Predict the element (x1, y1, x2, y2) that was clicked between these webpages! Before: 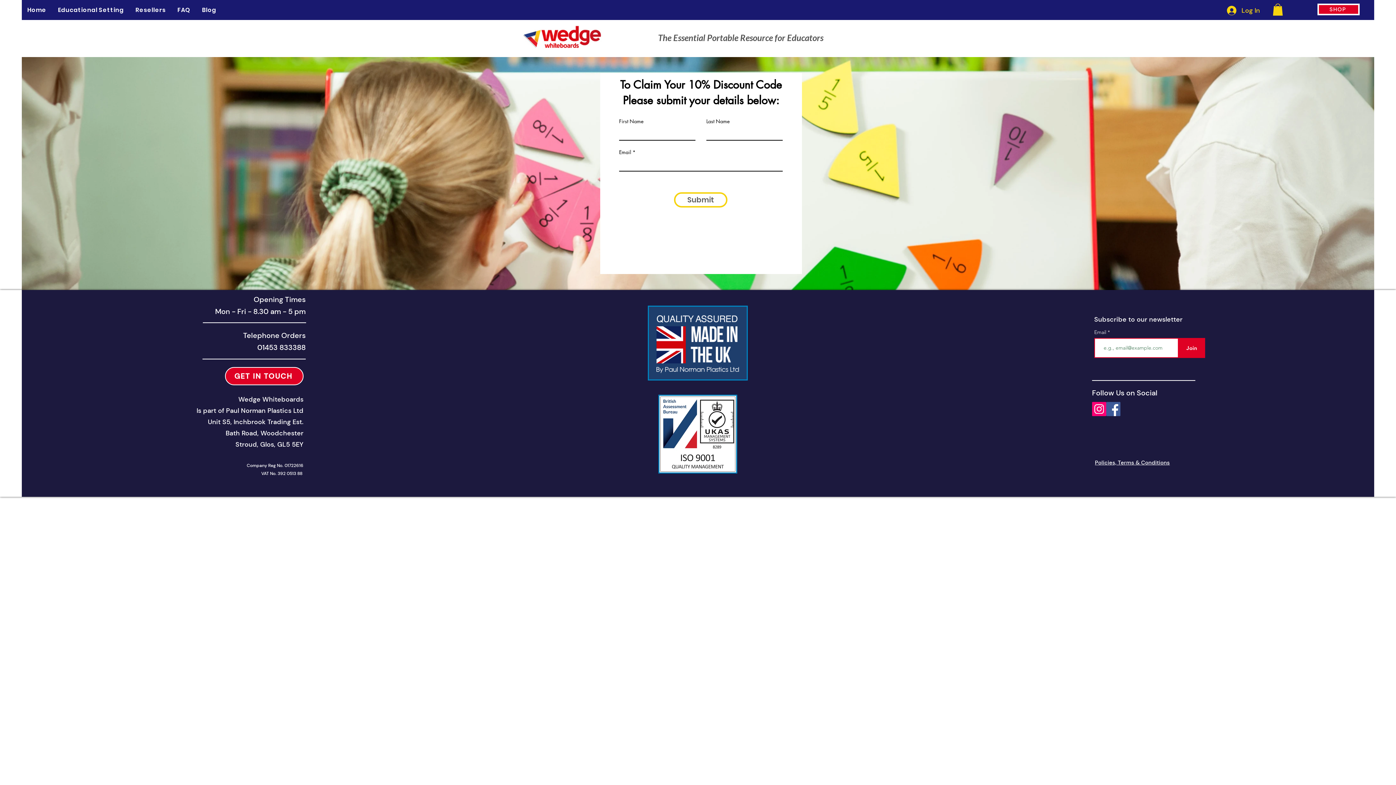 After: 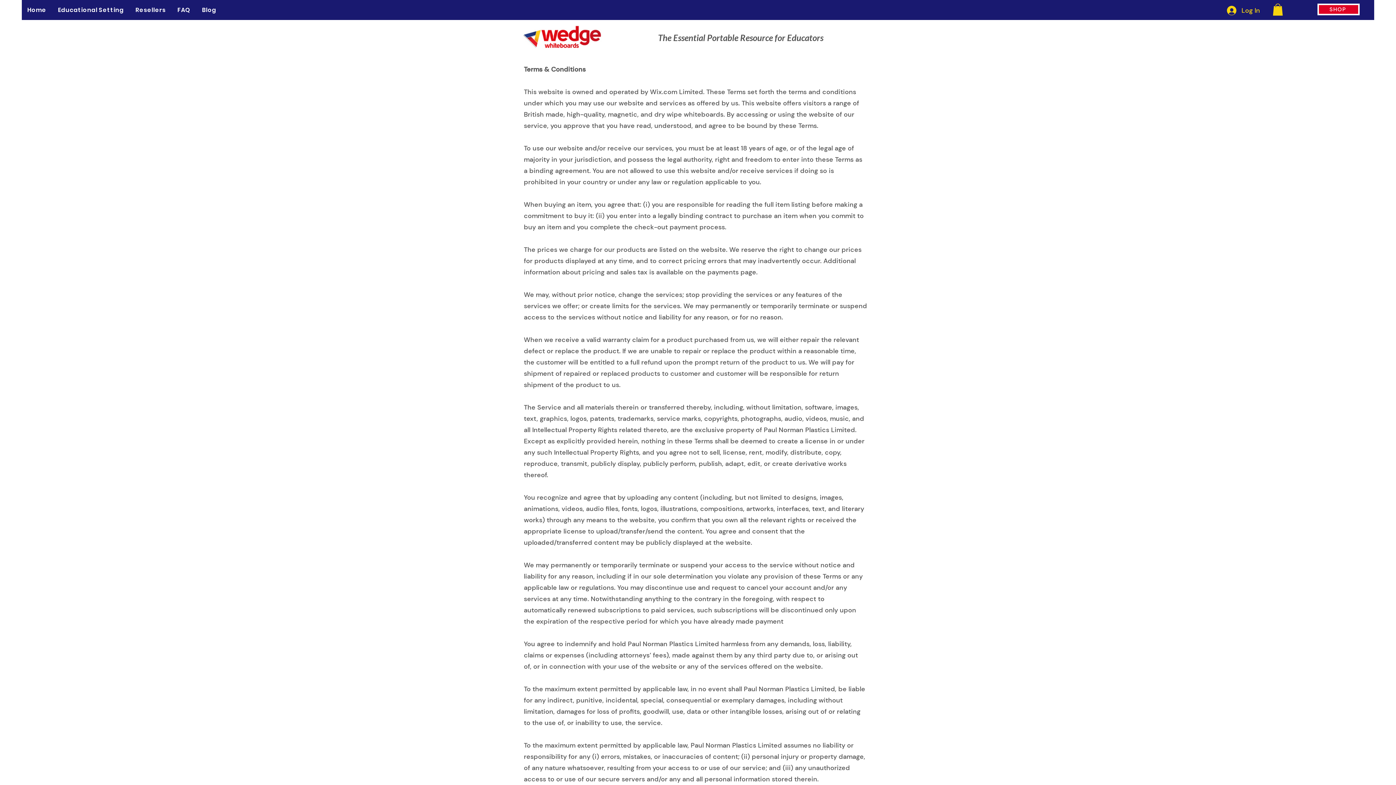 Action: bbox: (1095, 459, 1170, 466) label: Policies, Terms & Conditions